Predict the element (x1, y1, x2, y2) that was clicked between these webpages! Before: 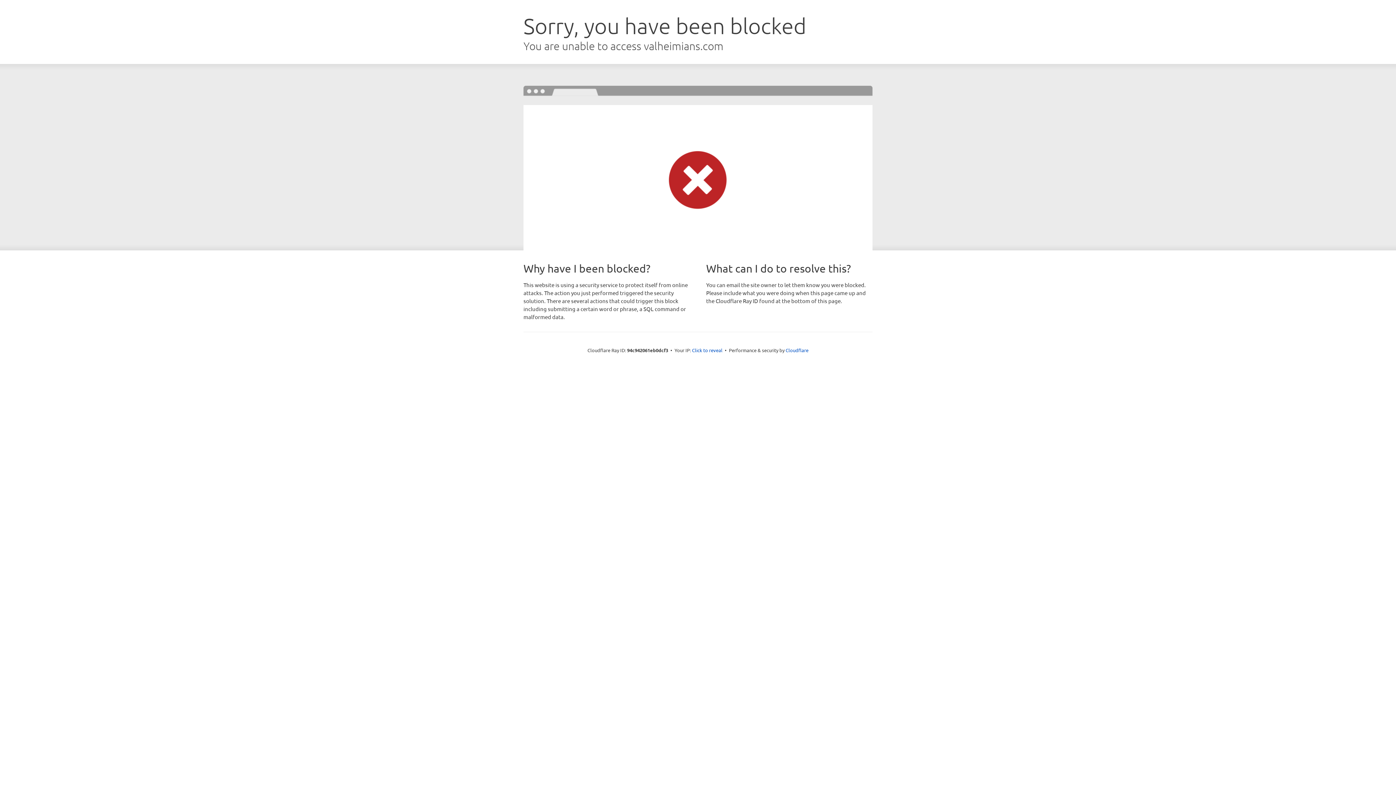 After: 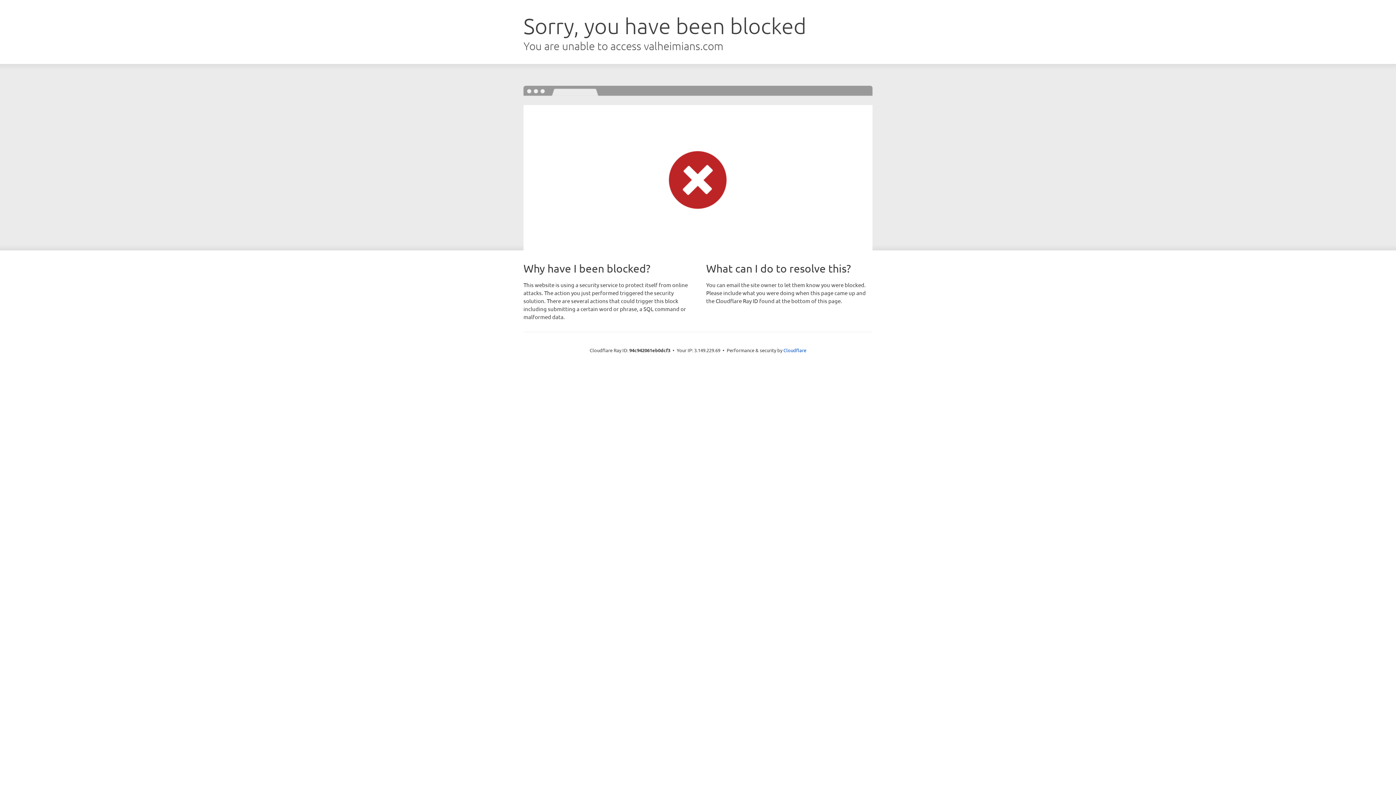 Action: bbox: (692, 346, 722, 353) label: Click to reveal